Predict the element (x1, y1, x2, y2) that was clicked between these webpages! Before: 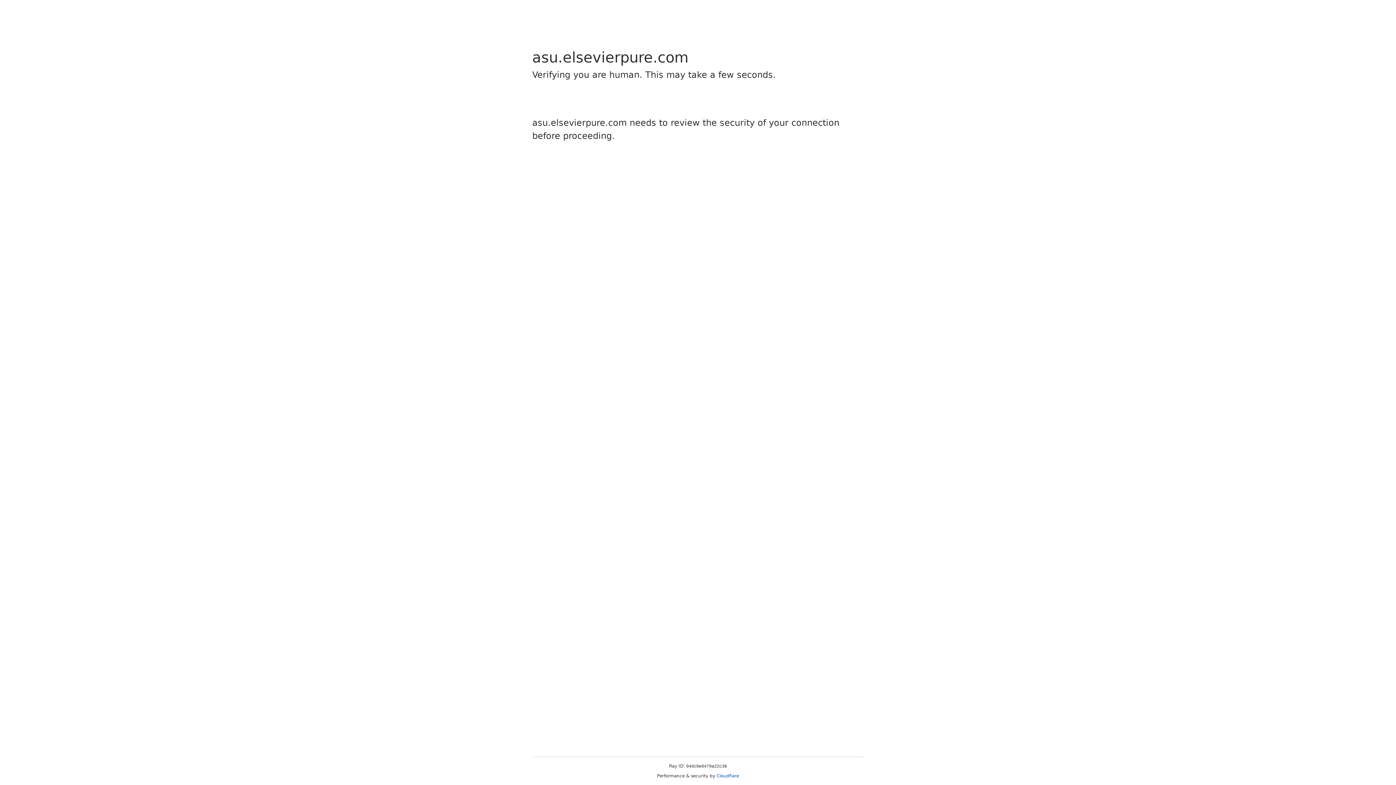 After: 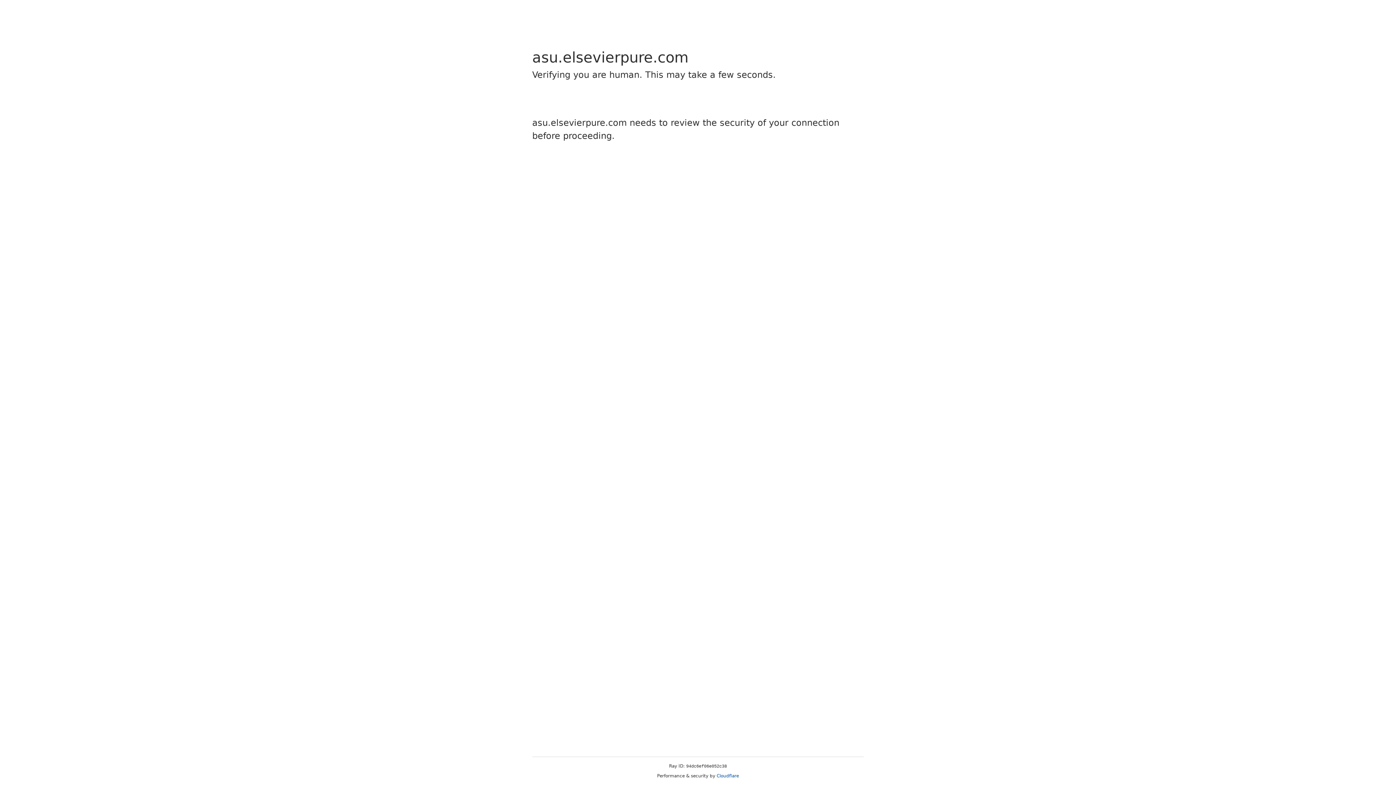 Action: label: Cloudflare bbox: (716, 773, 739, 778)